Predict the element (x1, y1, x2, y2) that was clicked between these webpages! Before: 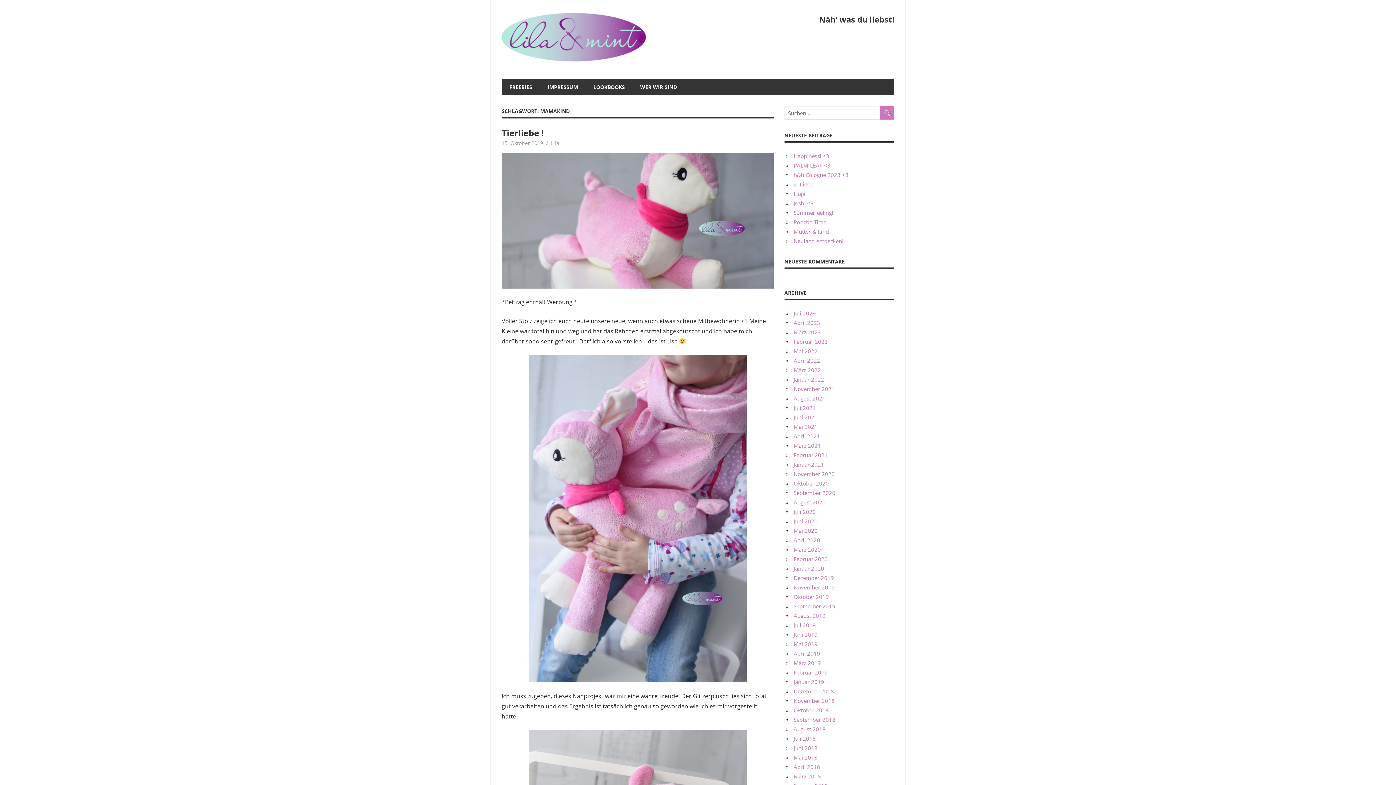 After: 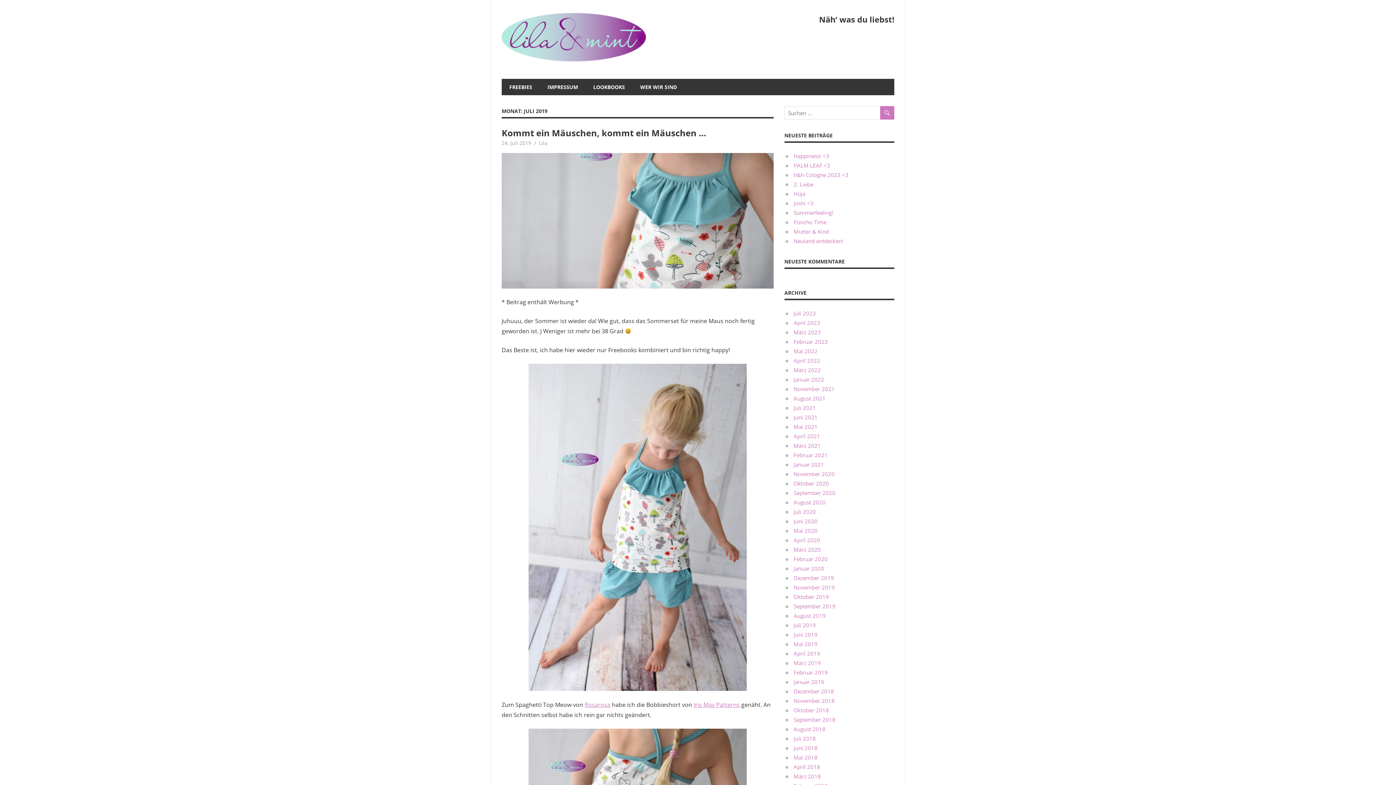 Action: bbox: (793, 621, 816, 628) label: Juli 2019